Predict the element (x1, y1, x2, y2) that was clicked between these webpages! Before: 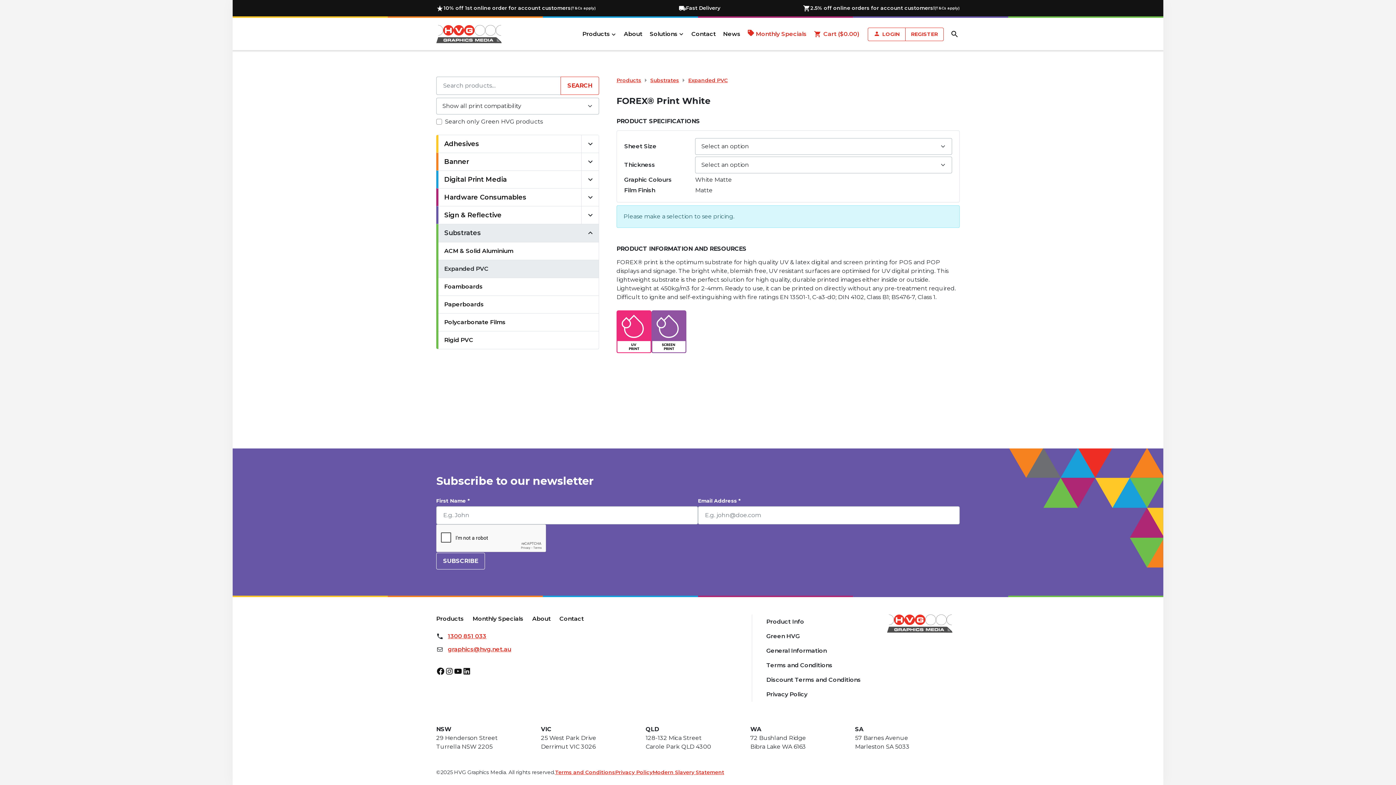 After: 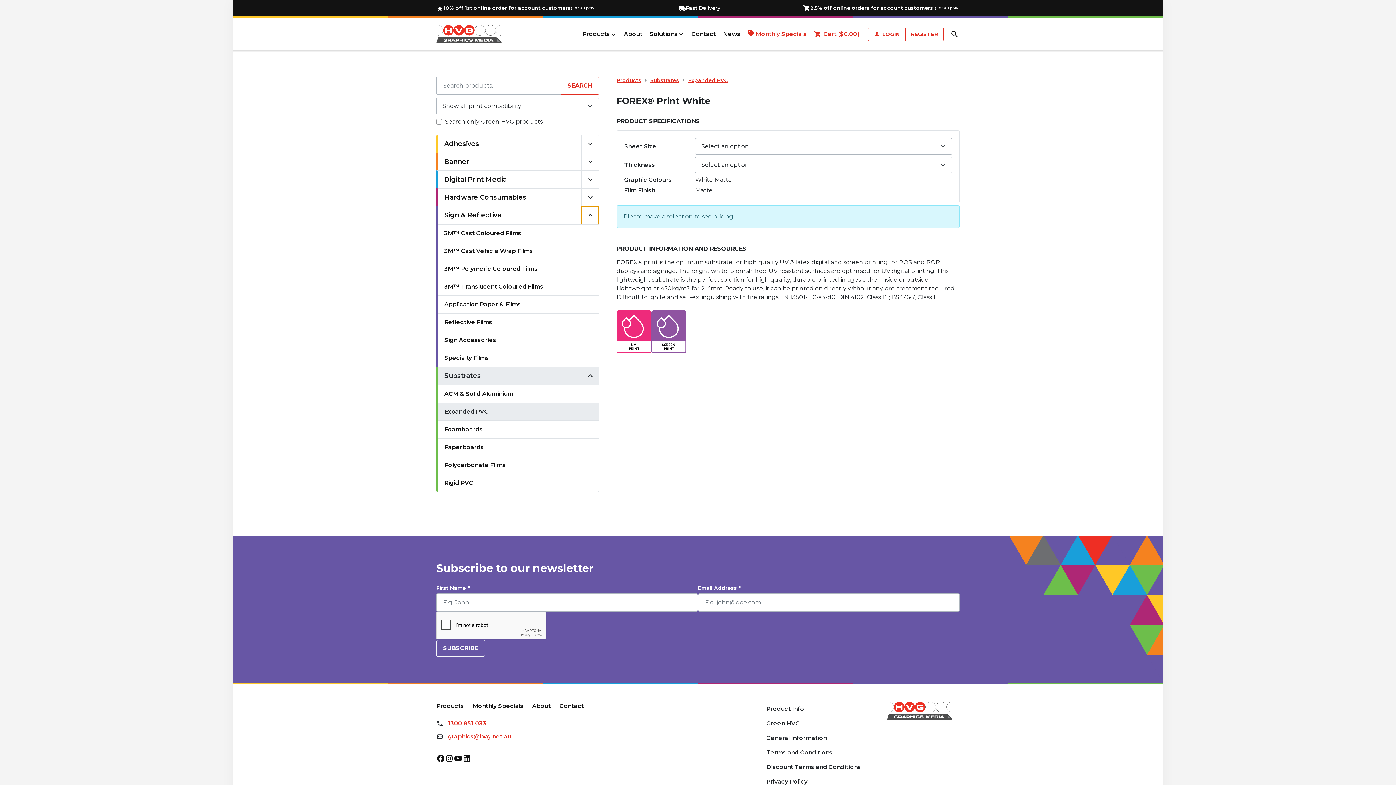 Action: label: Toggle category bbox: (581, 206, 598, 224)